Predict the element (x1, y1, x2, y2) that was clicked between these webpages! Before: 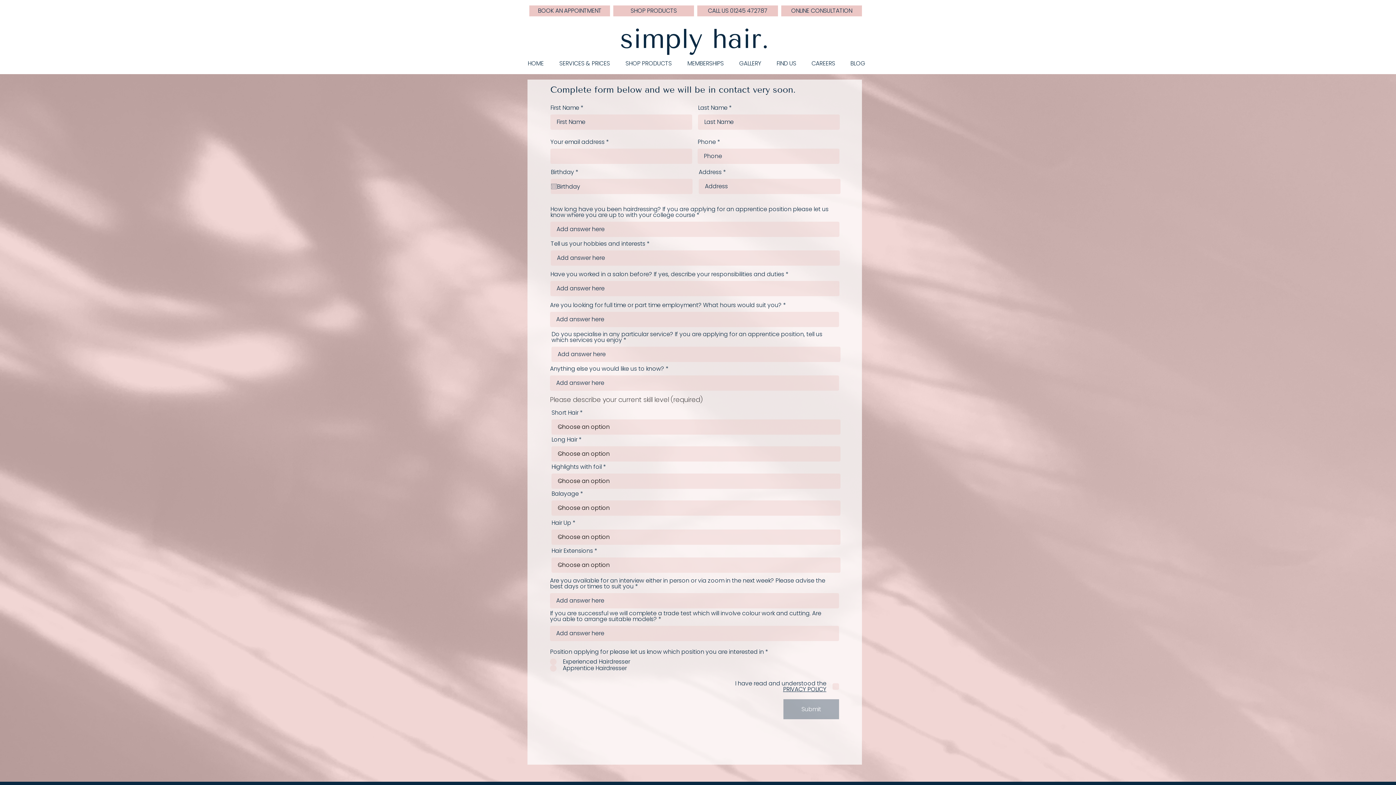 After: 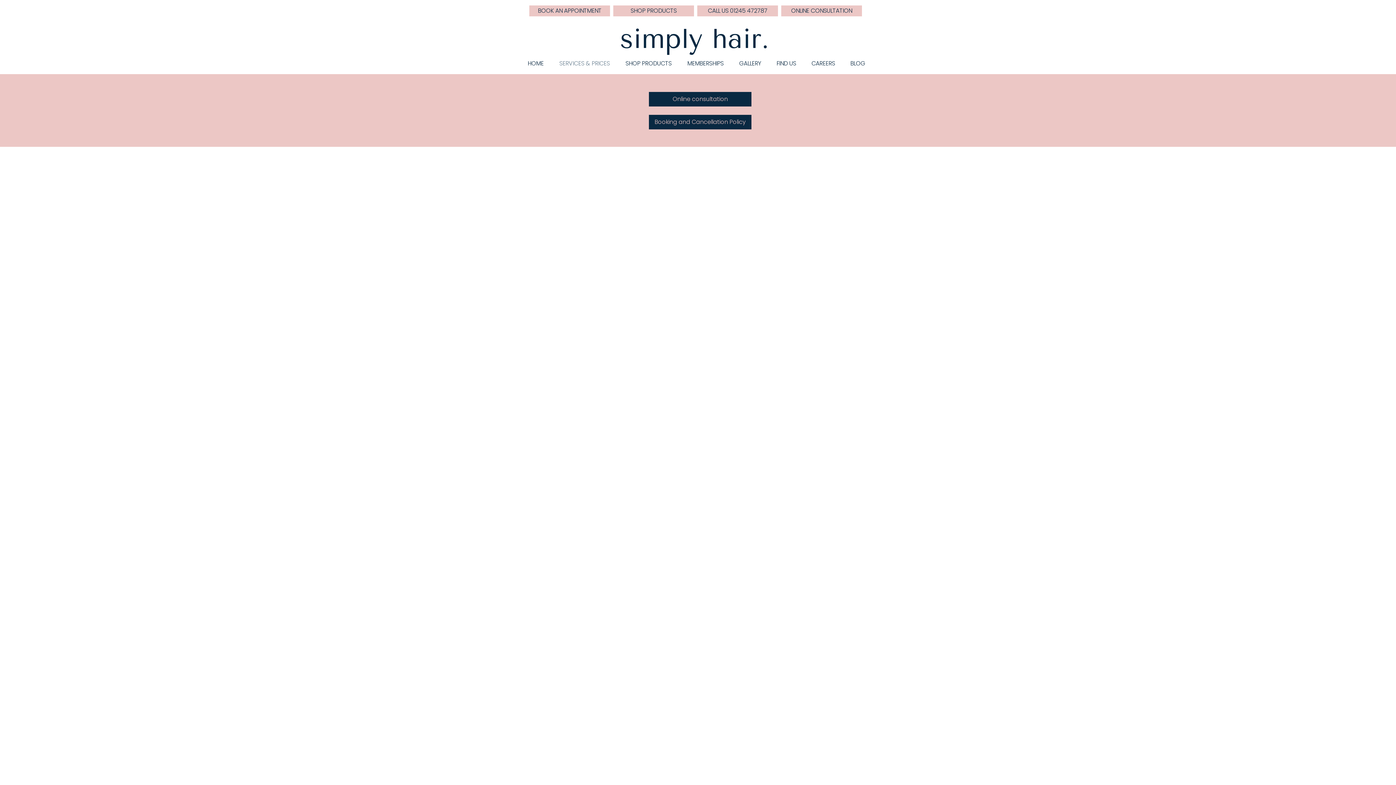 Action: label: SERVICES & PRICES bbox: (551, 58, 617, 69)